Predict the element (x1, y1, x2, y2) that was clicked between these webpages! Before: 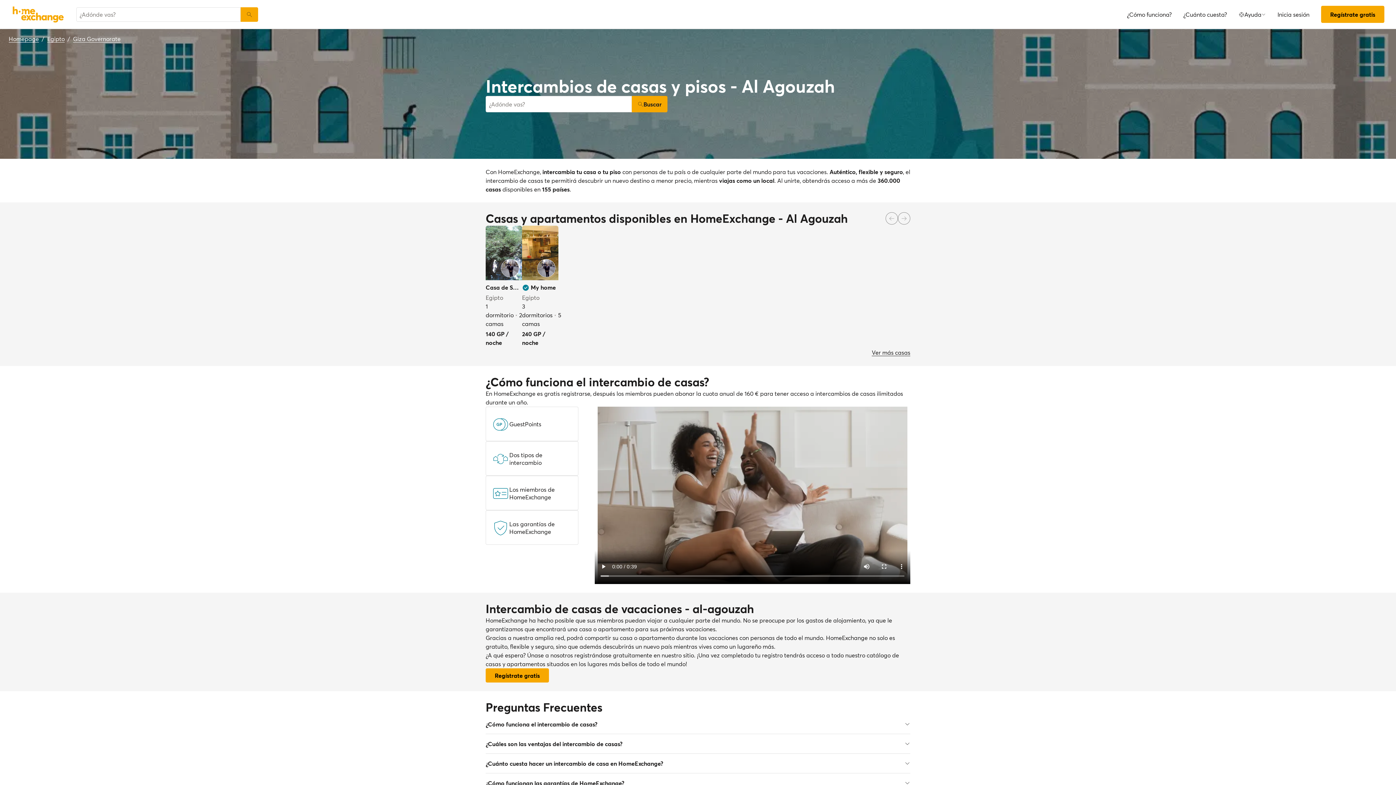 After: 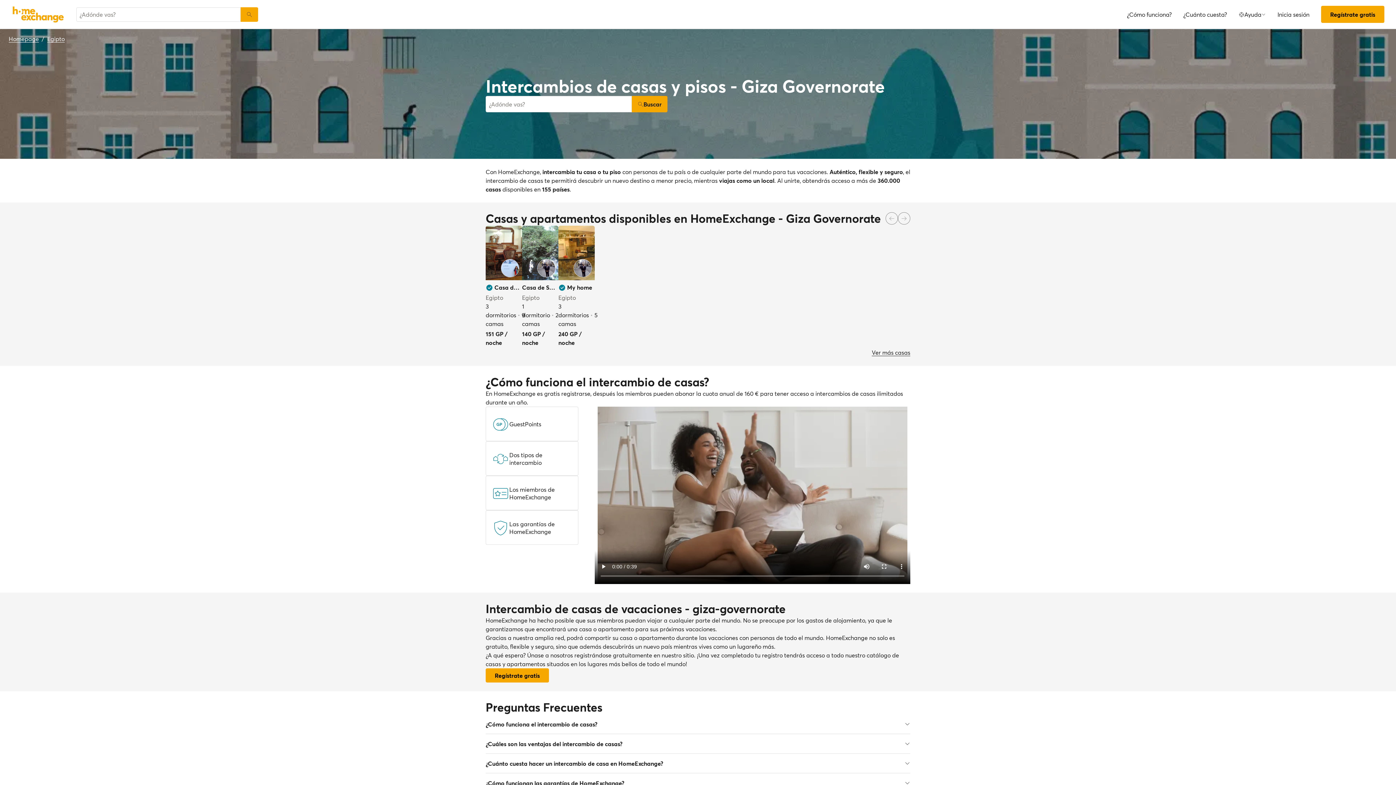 Action: label: Giza Governorate bbox: (73, 34, 120, 42)